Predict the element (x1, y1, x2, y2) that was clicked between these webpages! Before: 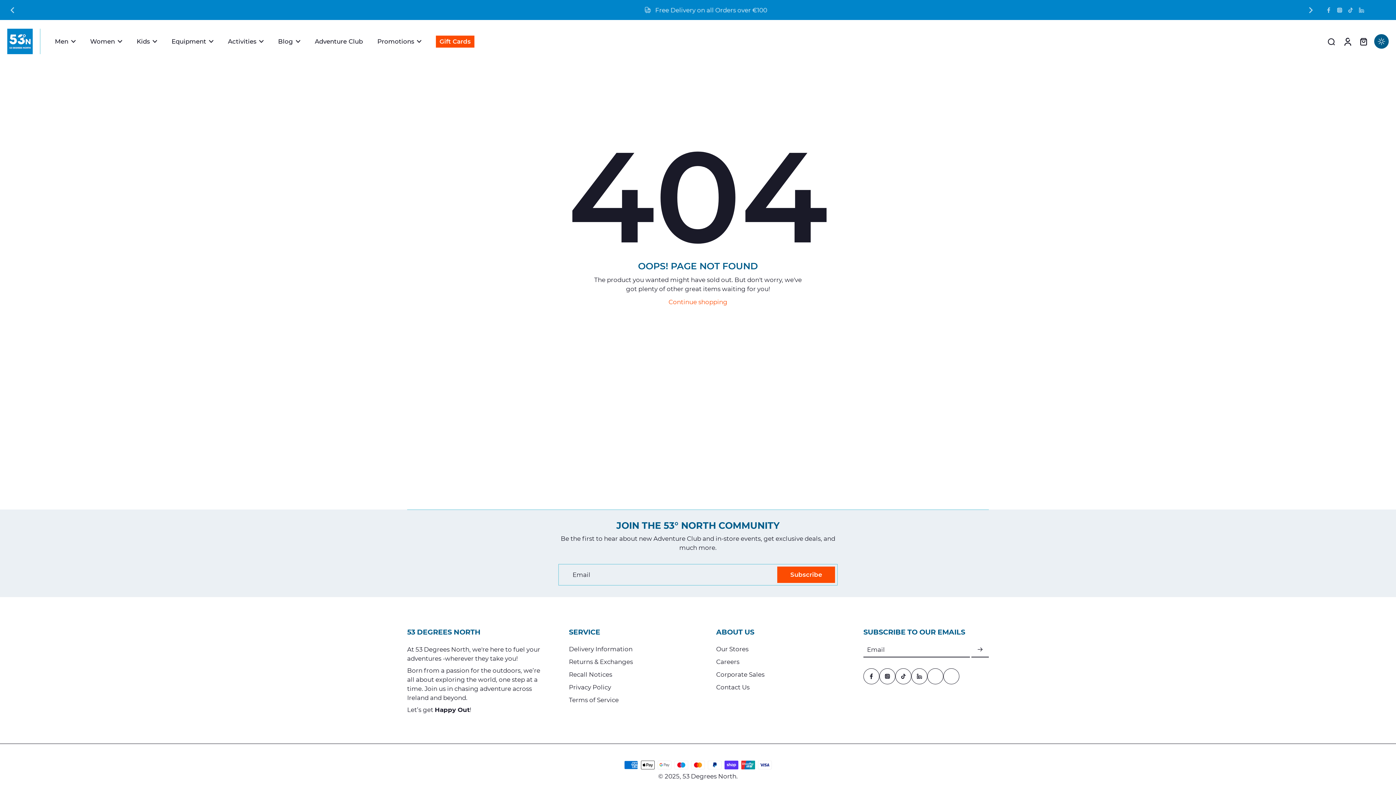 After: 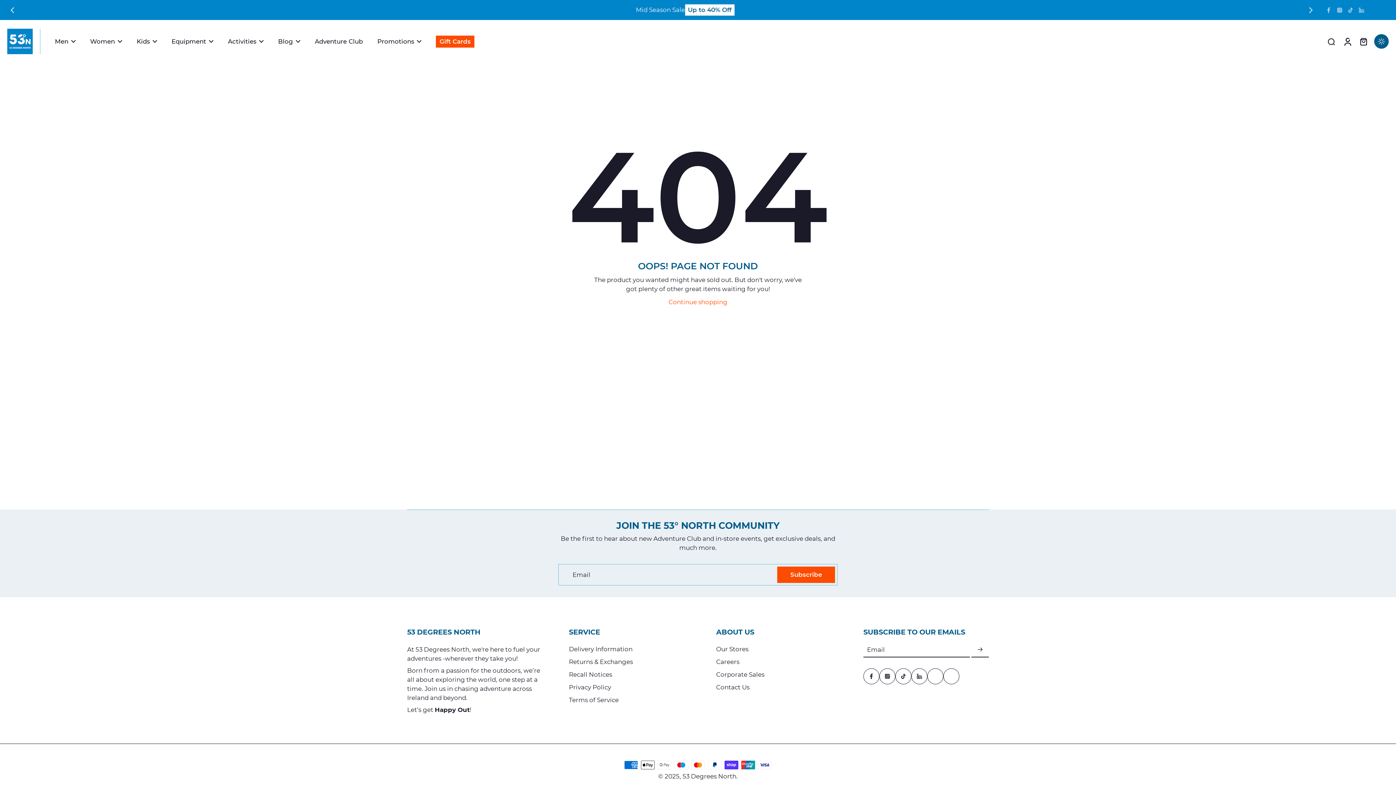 Action: bbox: (1378, 5, 1389, 14)